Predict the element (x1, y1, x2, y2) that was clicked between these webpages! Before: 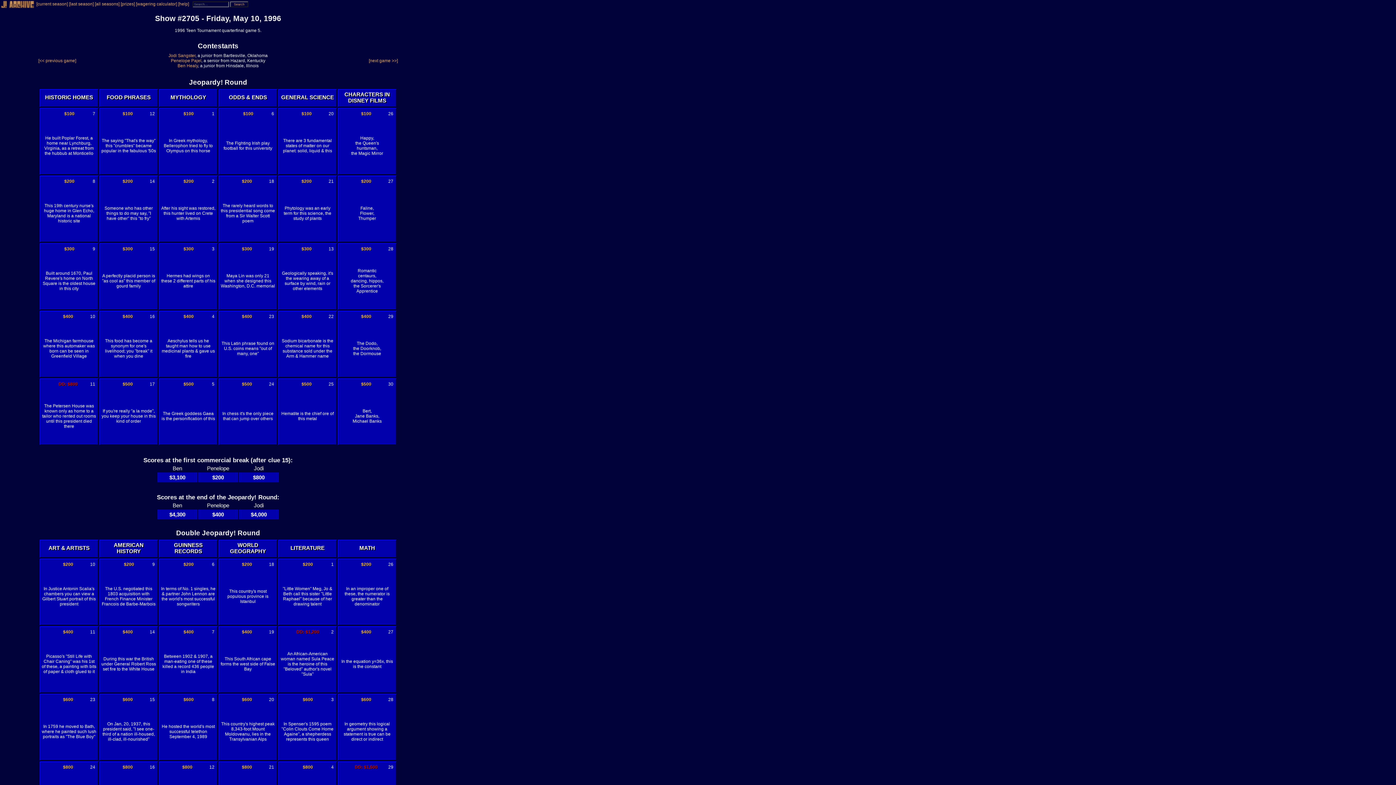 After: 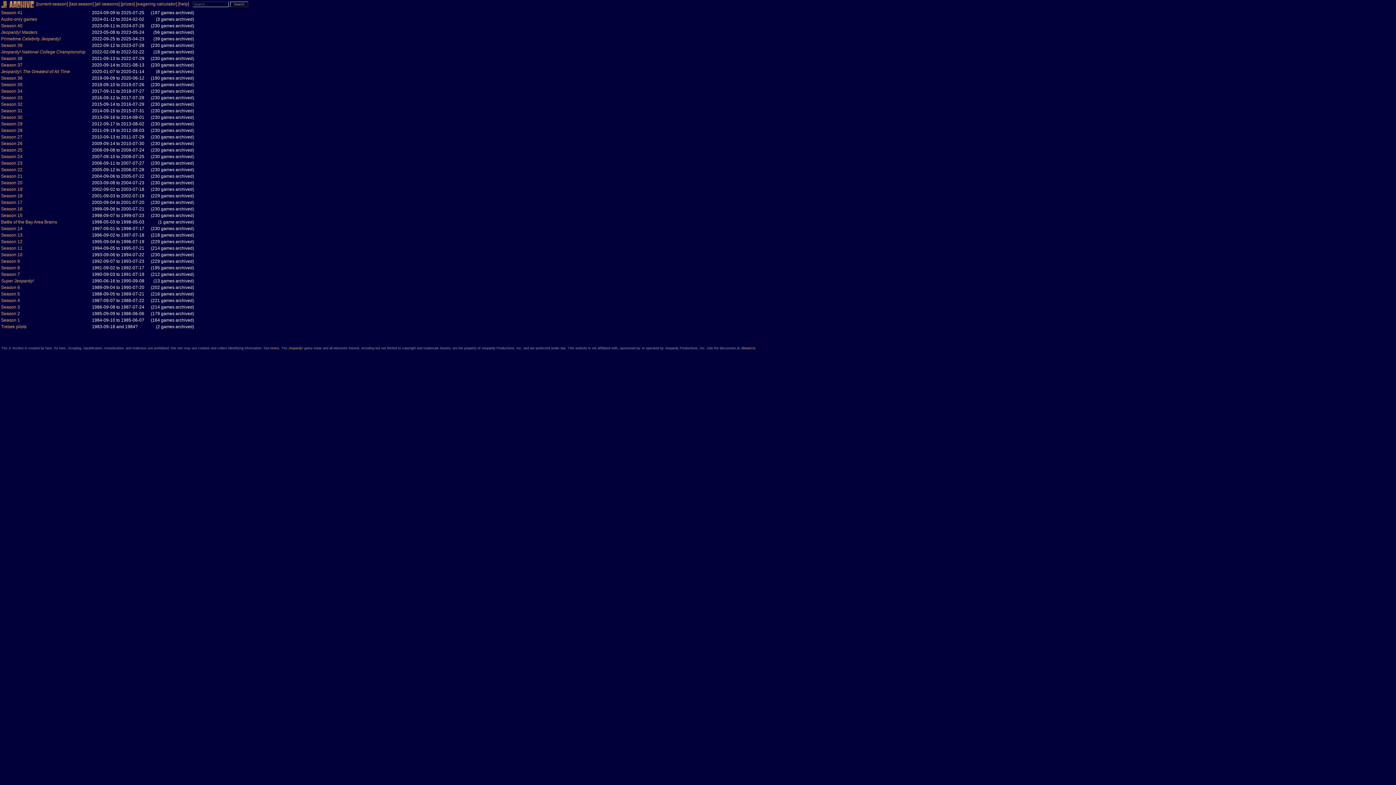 Action: label: [all seasons] bbox: (94, 1, 119, 6)